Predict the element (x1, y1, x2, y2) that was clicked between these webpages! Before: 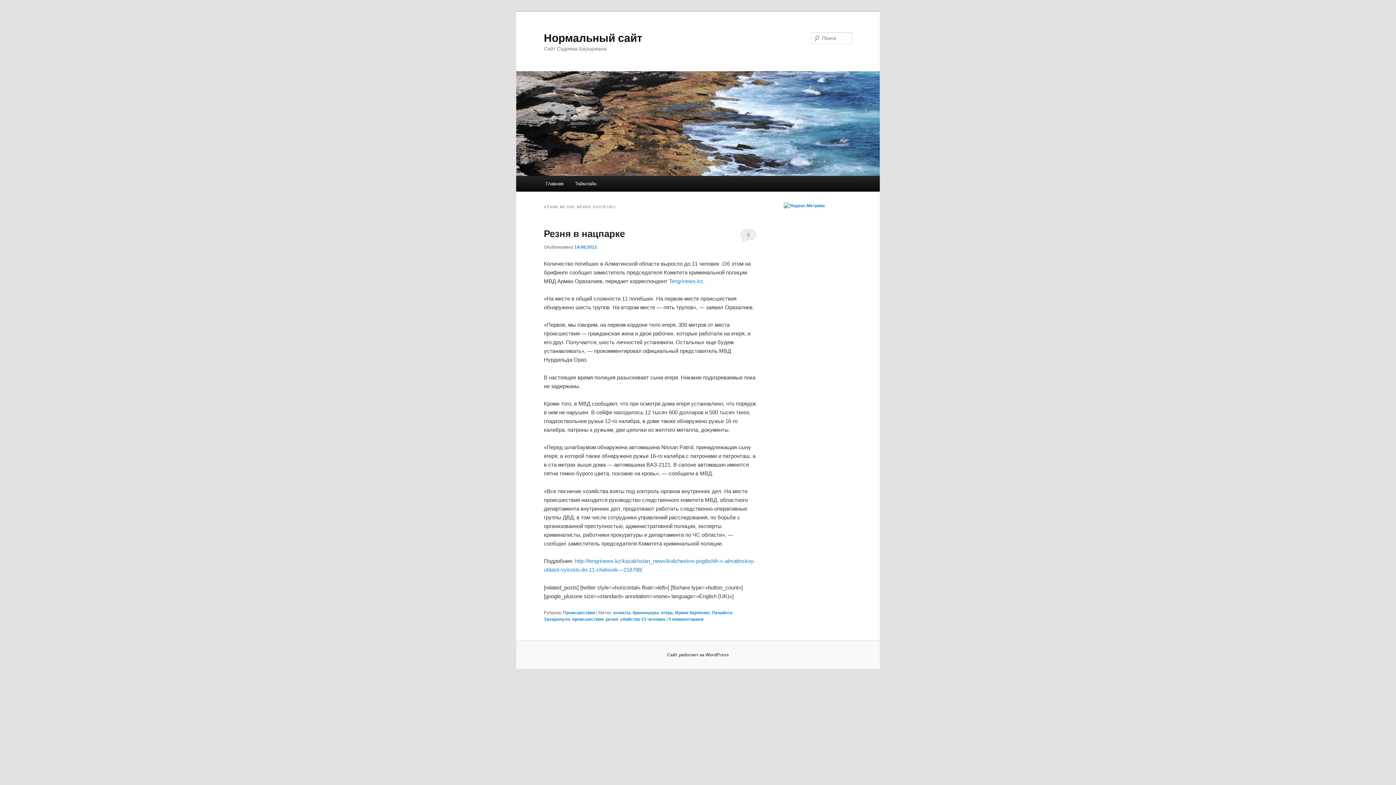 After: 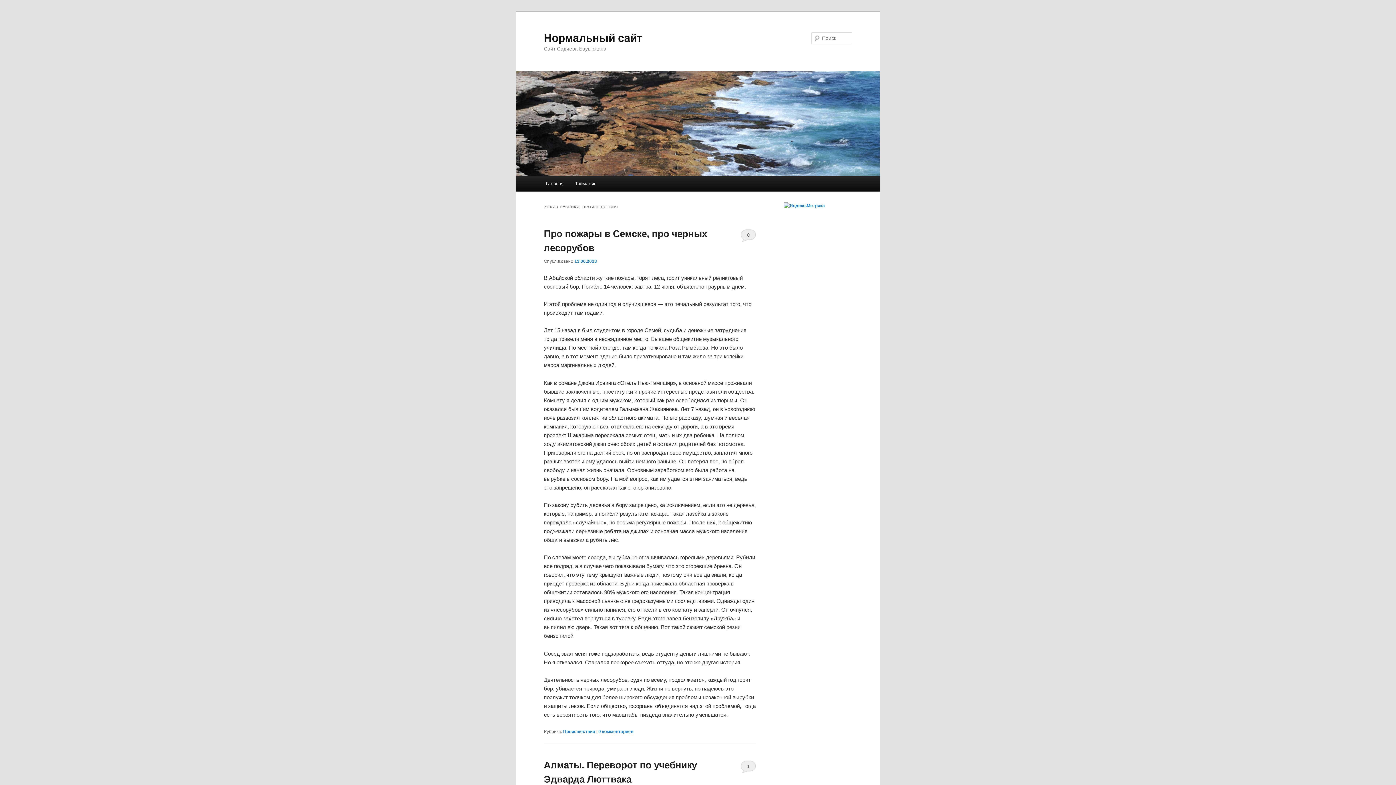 Action: label: Происшествия bbox: (563, 610, 595, 615)